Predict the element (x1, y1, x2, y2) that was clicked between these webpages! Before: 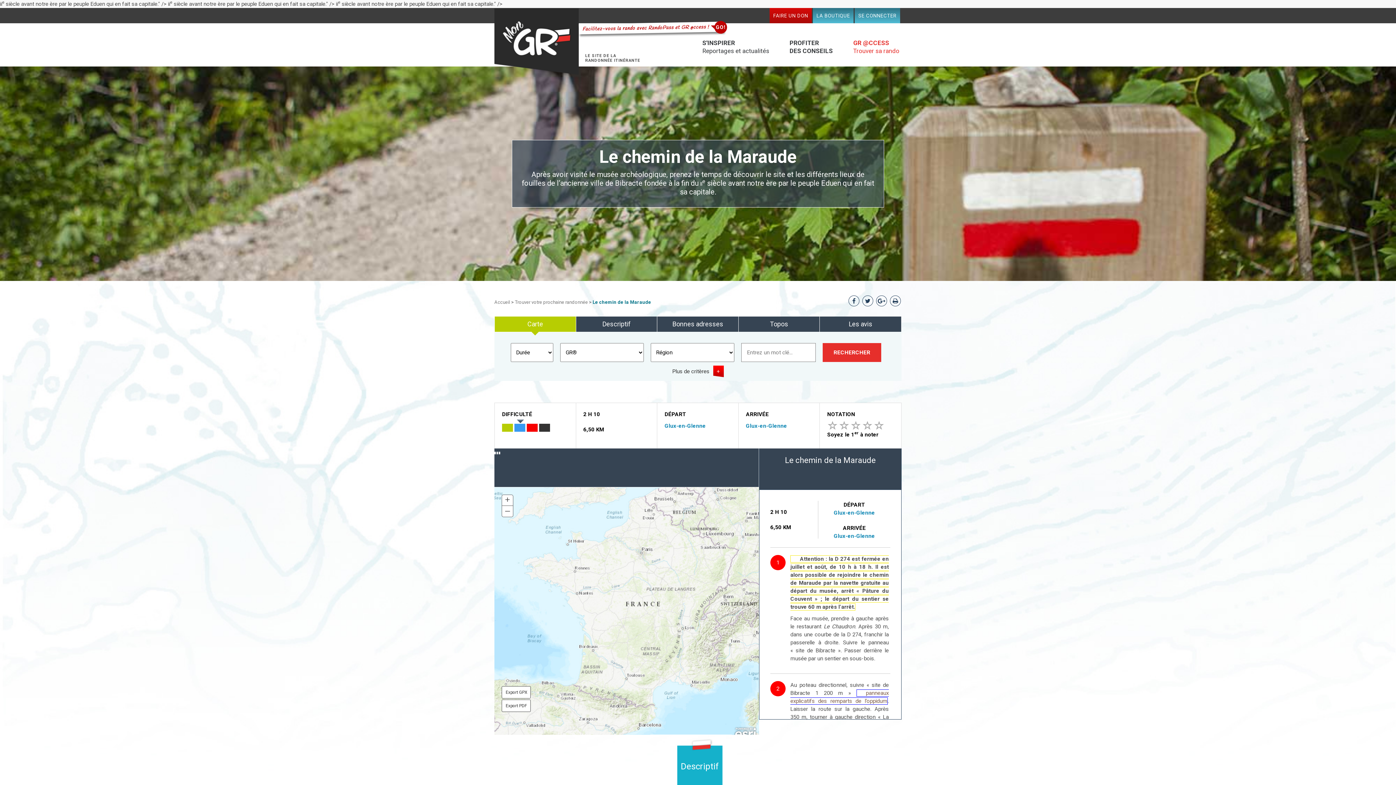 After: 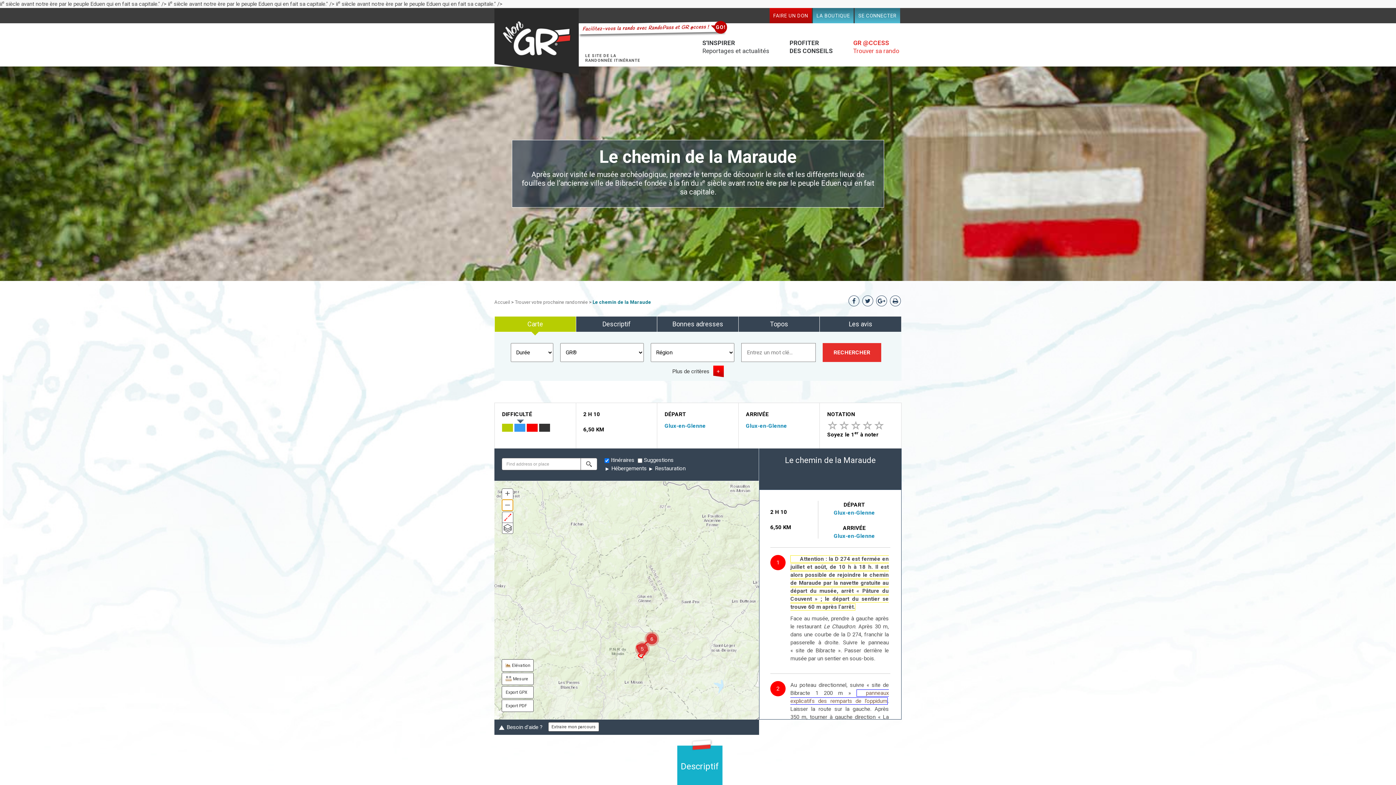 Action: label: – bbox: (502, 506, 513, 517)